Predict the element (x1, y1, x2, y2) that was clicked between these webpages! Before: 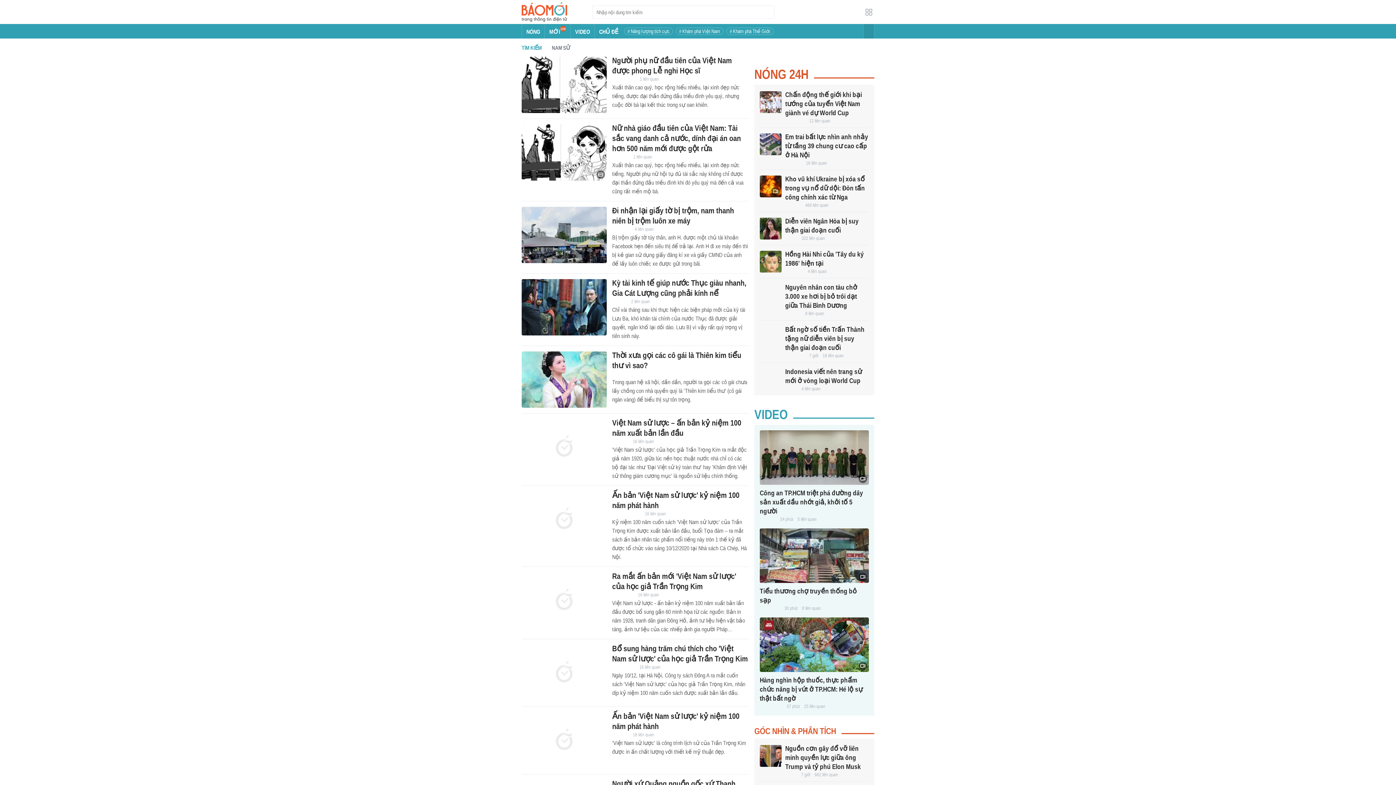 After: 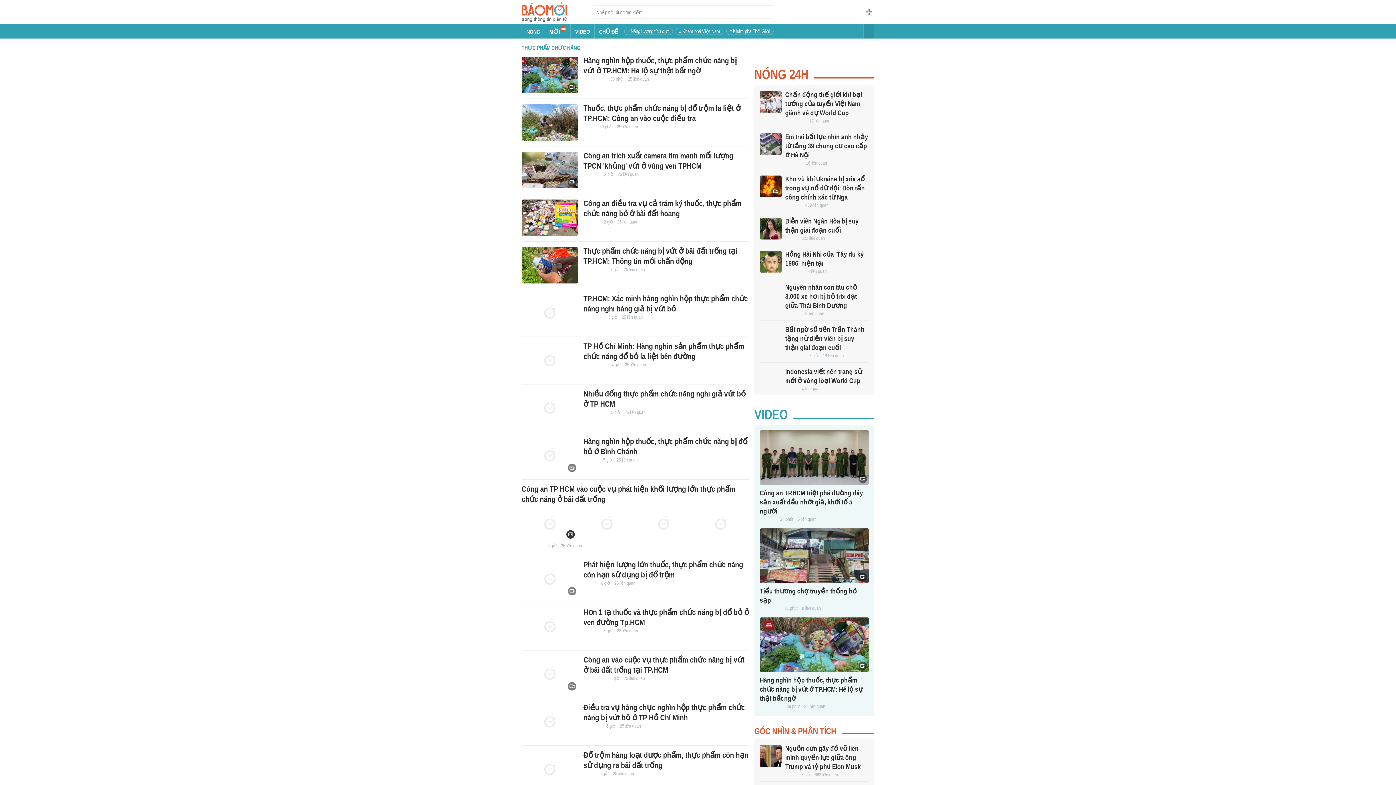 Action: bbox: (804, 704, 825, 709) label: 25 liên quan